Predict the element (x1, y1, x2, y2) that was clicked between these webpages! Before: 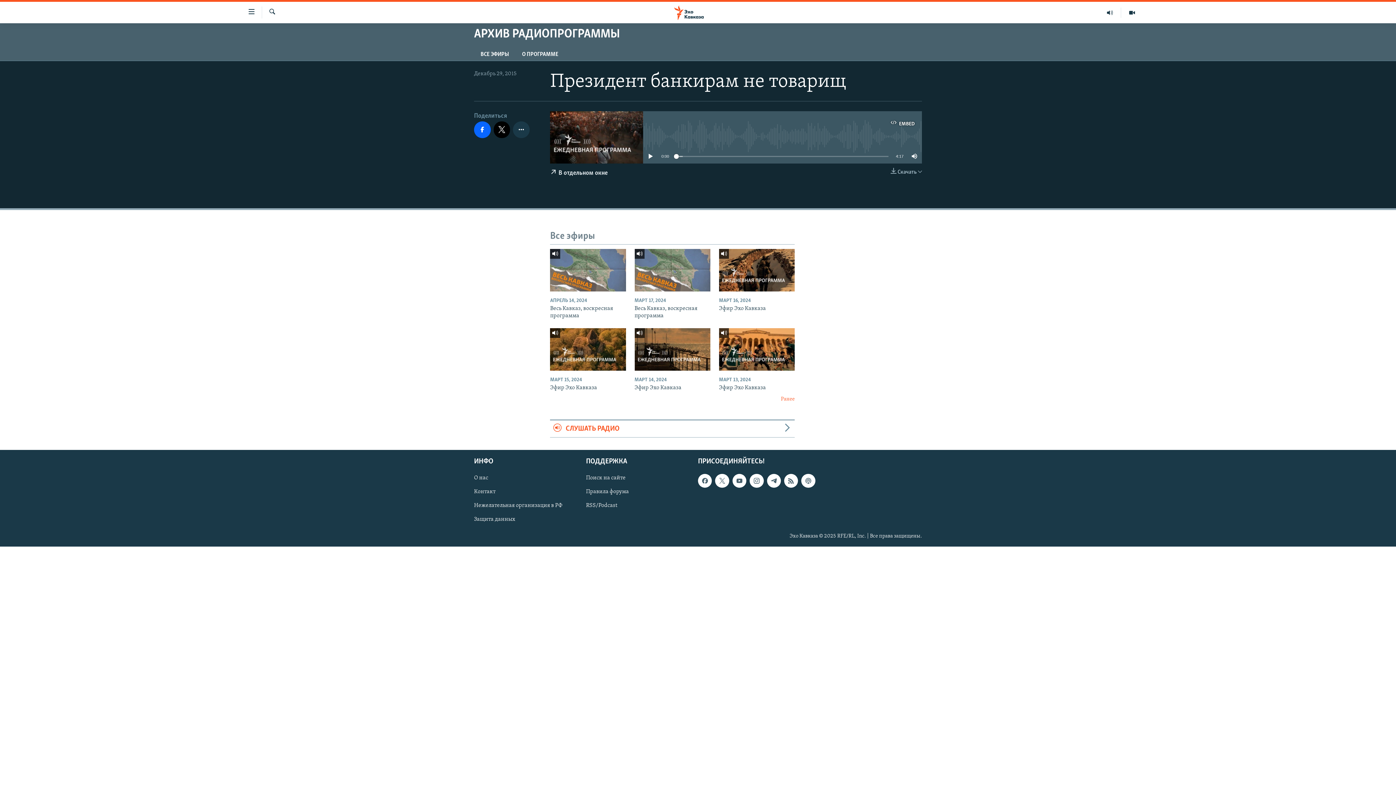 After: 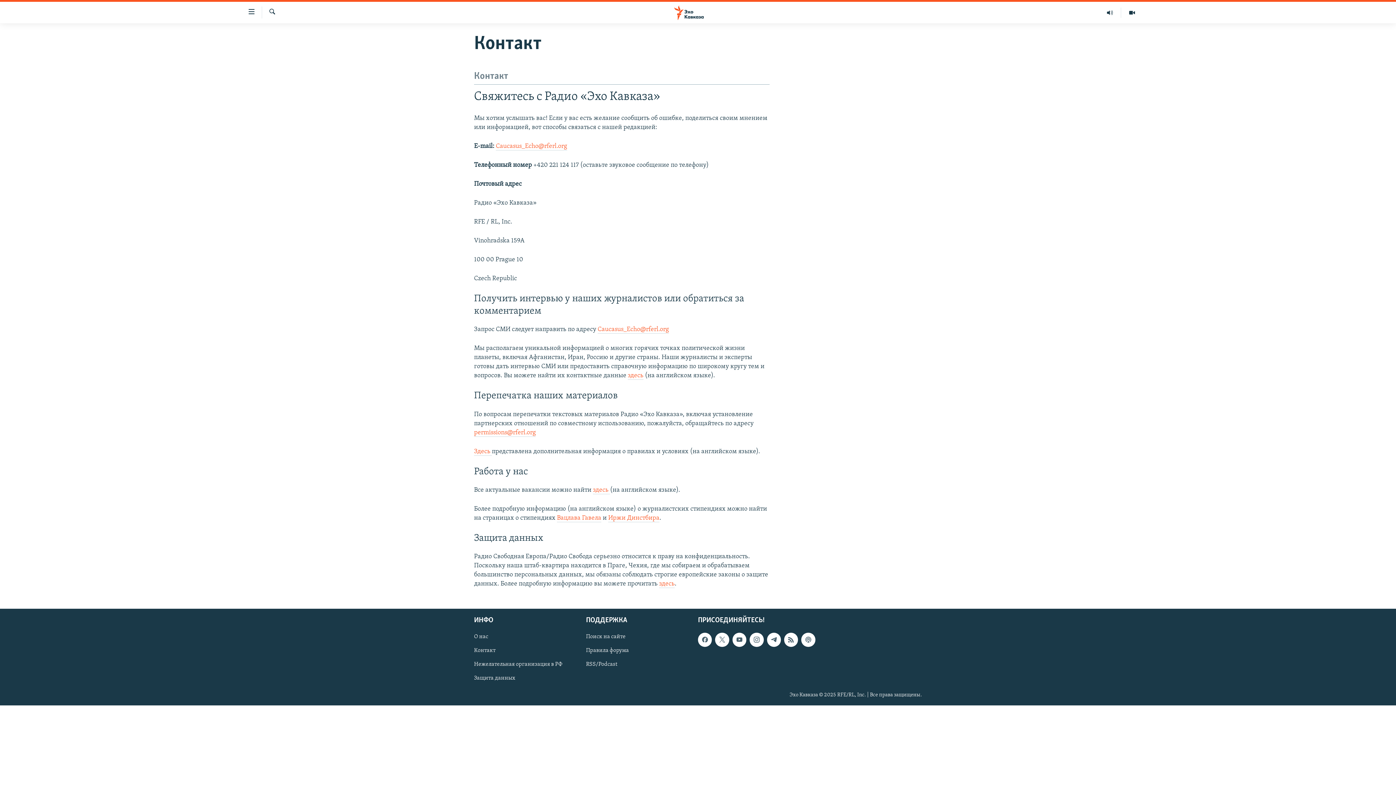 Action: label: Контакт bbox: (474, 487, 581, 495)